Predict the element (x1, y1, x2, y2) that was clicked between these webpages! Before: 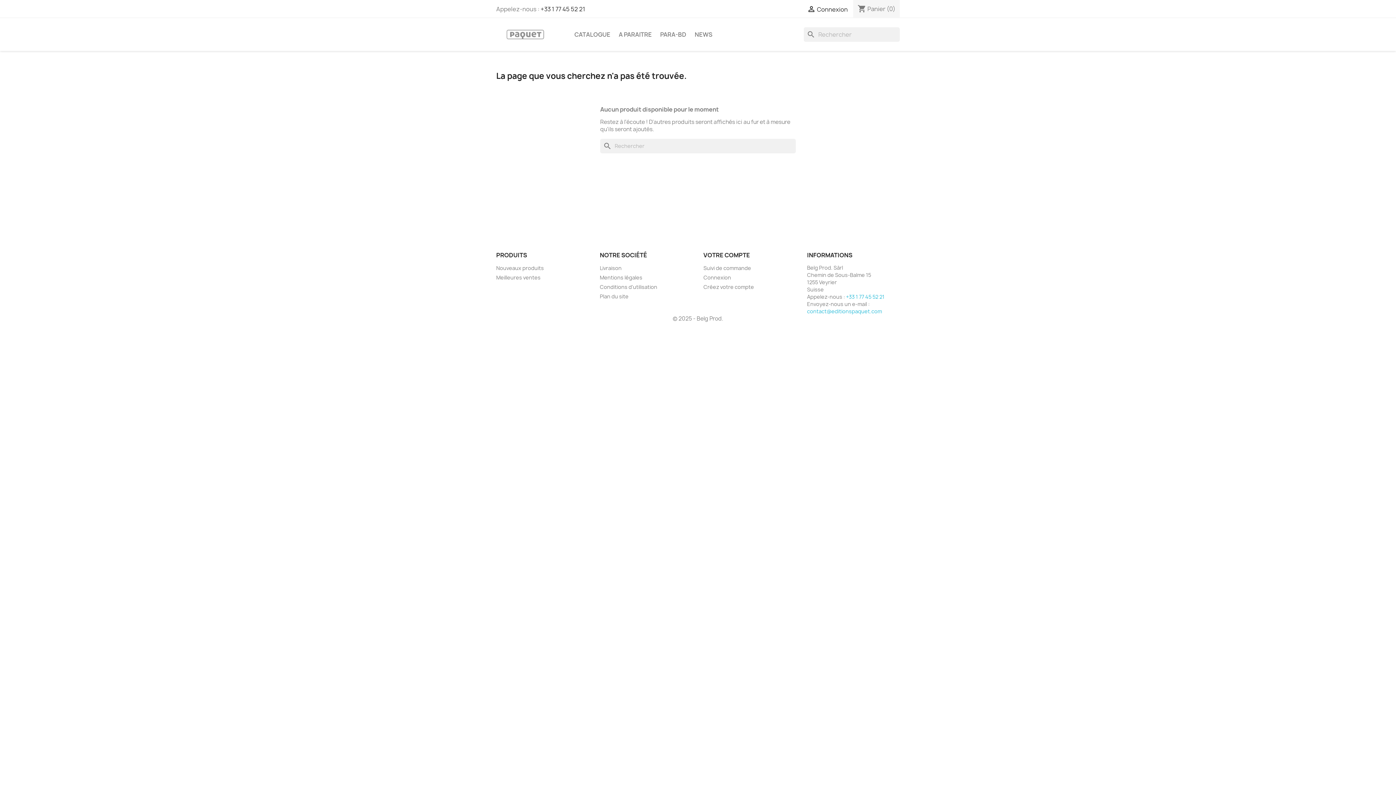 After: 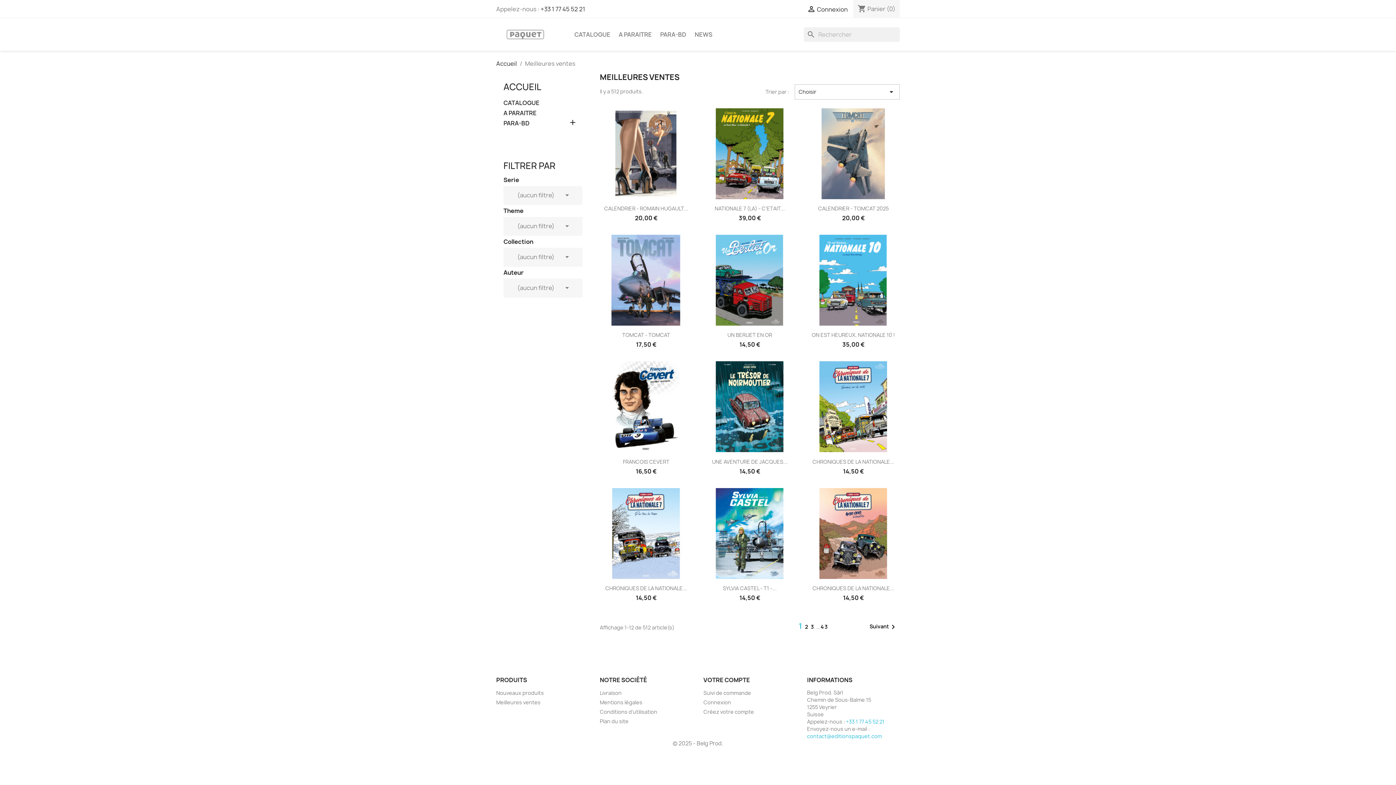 Action: label: Meilleures ventes bbox: (496, 274, 540, 280)